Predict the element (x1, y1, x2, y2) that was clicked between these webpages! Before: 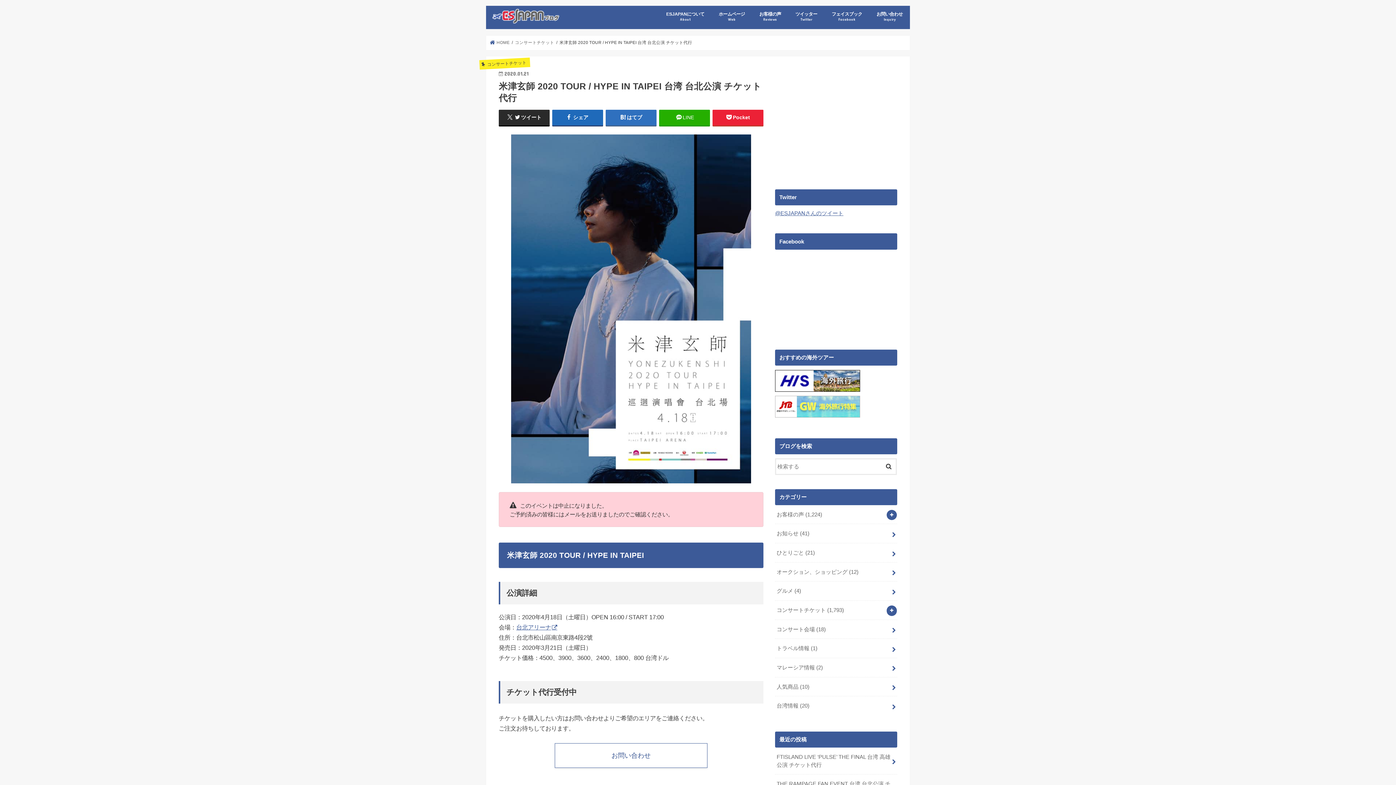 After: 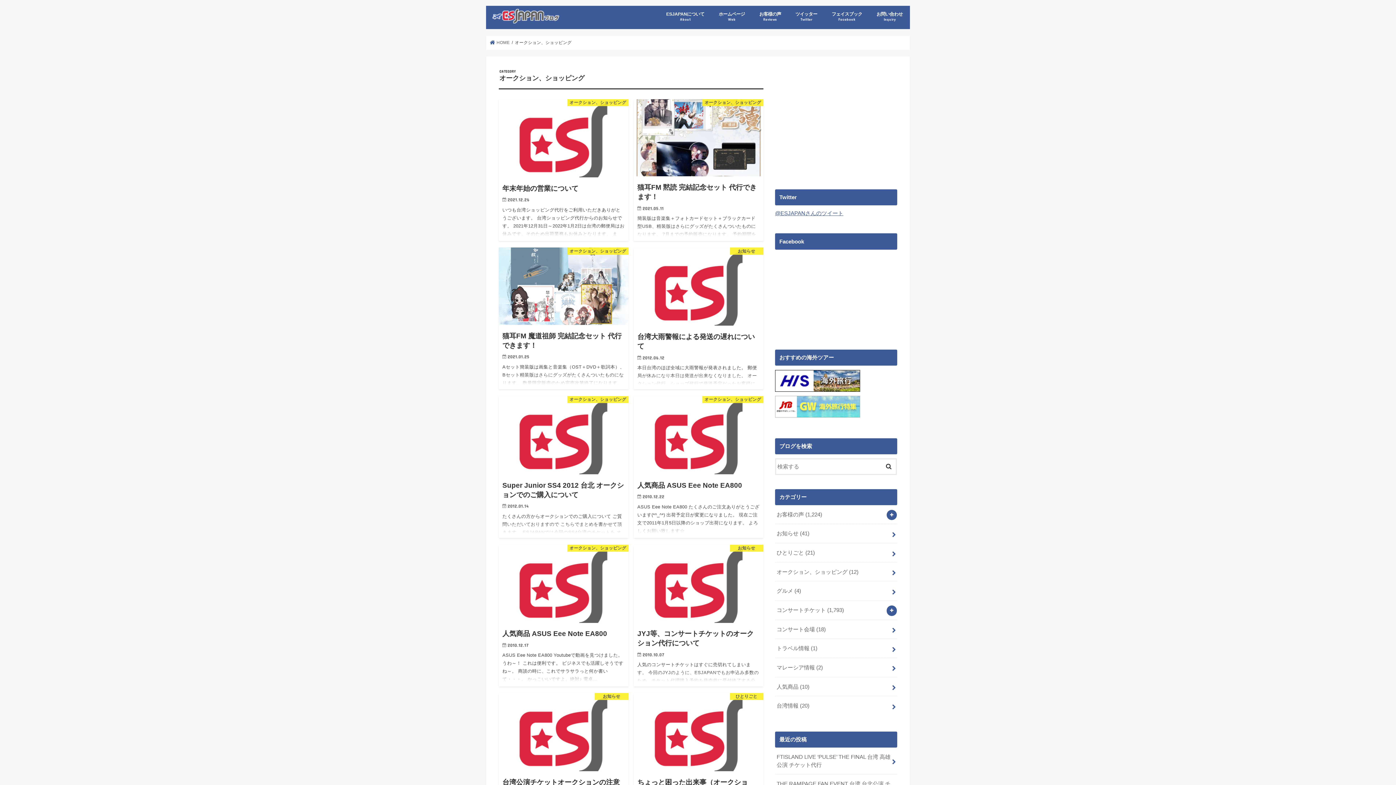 Action: label: オークション、ショッピング (12) bbox: (775, 562, 897, 581)